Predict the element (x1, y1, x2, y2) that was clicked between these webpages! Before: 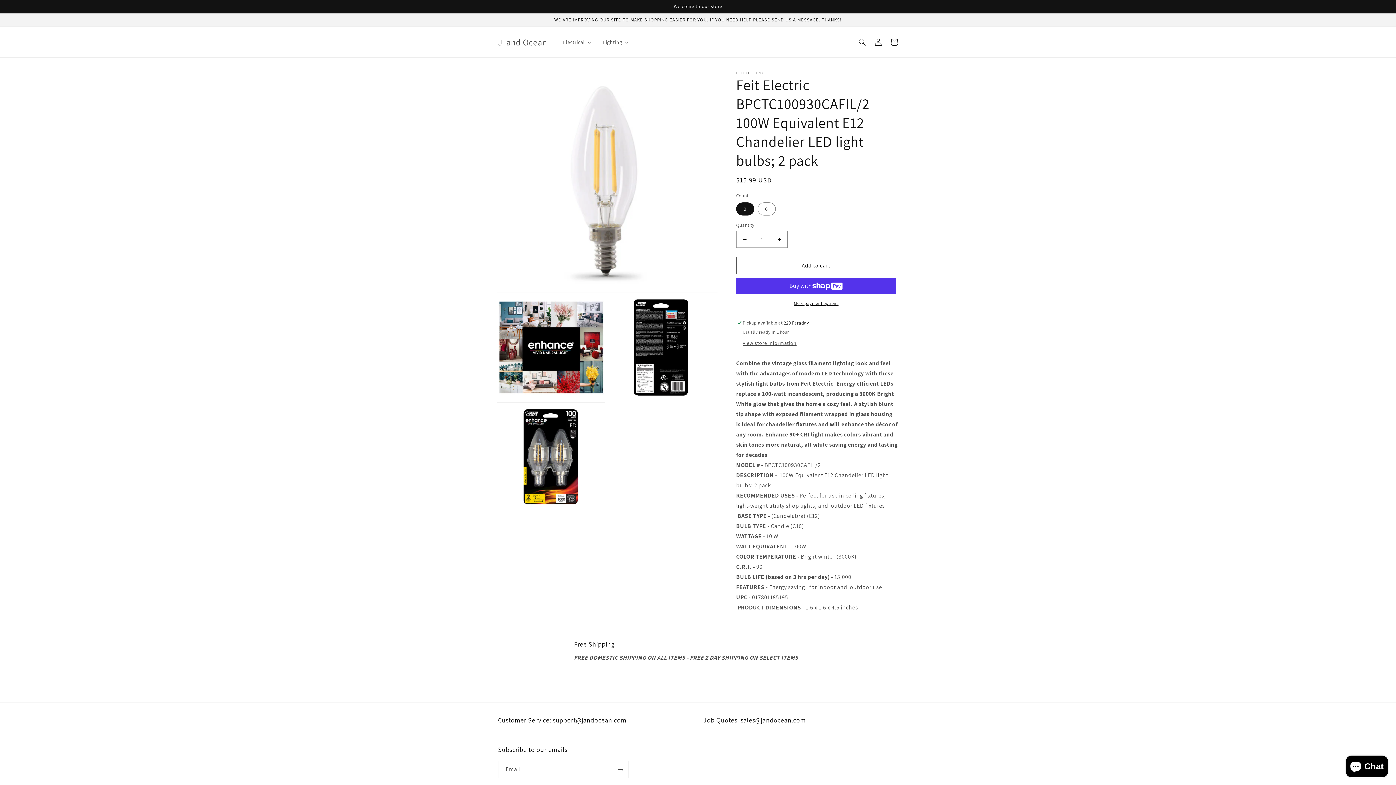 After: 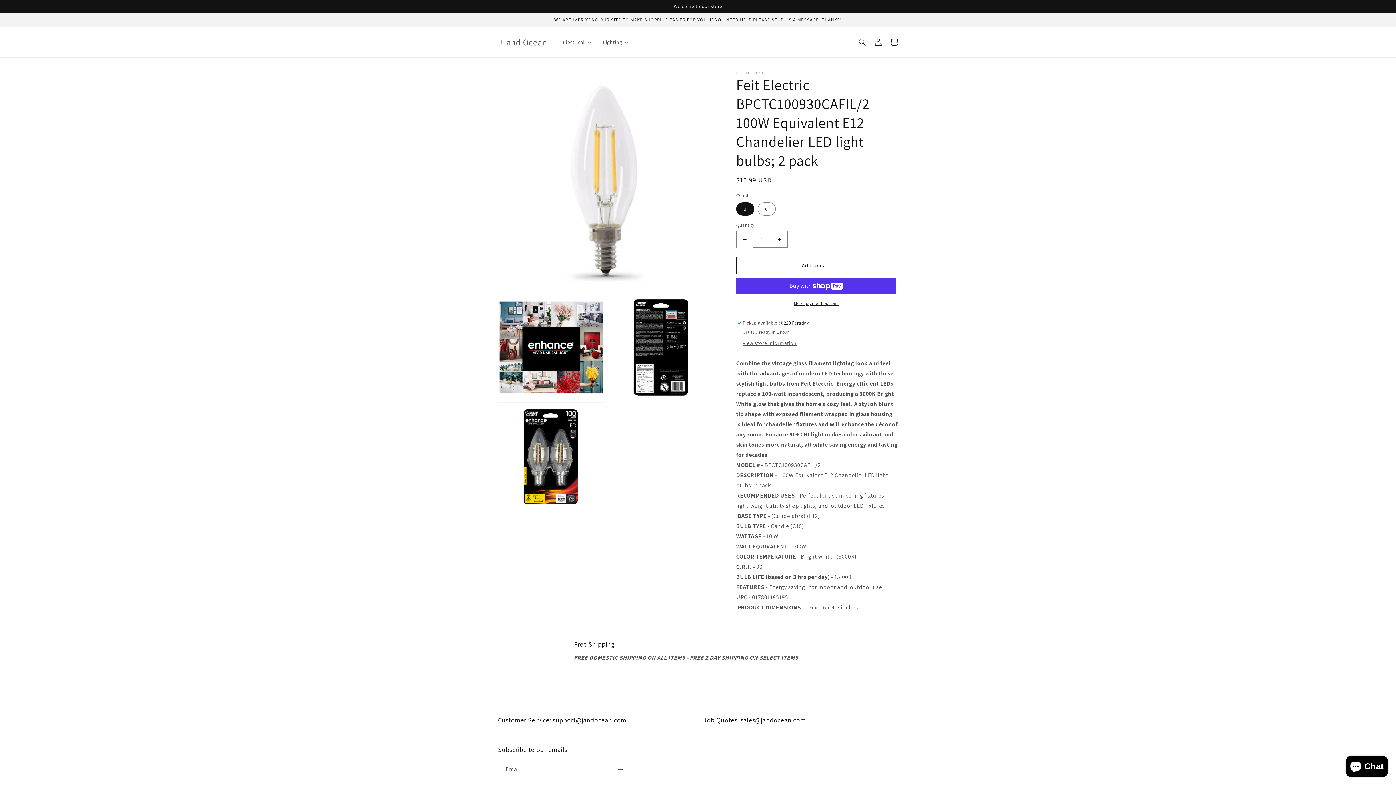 Action: bbox: (736, 230, 753, 248) label: Decrease quantity for Feit Electric BPCTC100930CAFIL/2 100W Equivalent E12 Chandelier LED light bulbs; 2 pack